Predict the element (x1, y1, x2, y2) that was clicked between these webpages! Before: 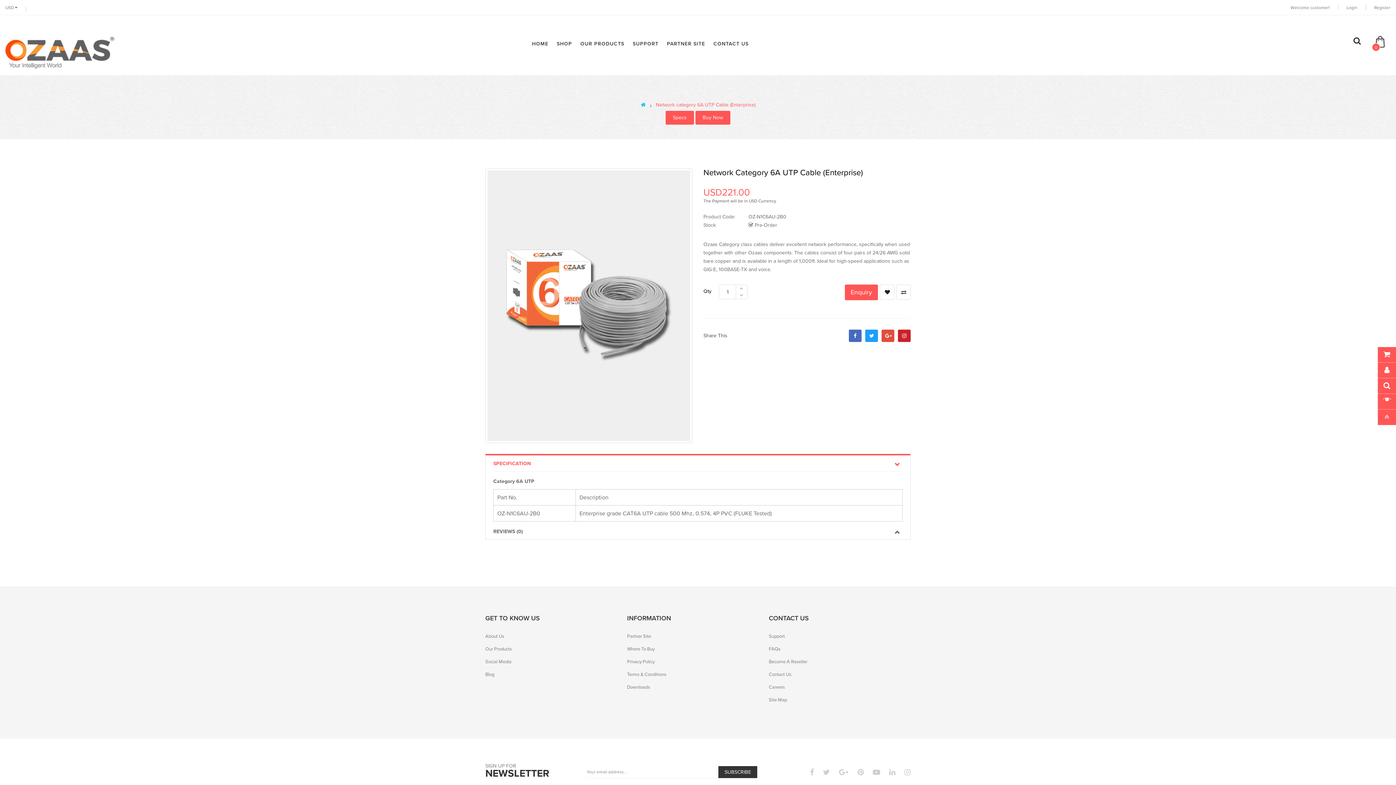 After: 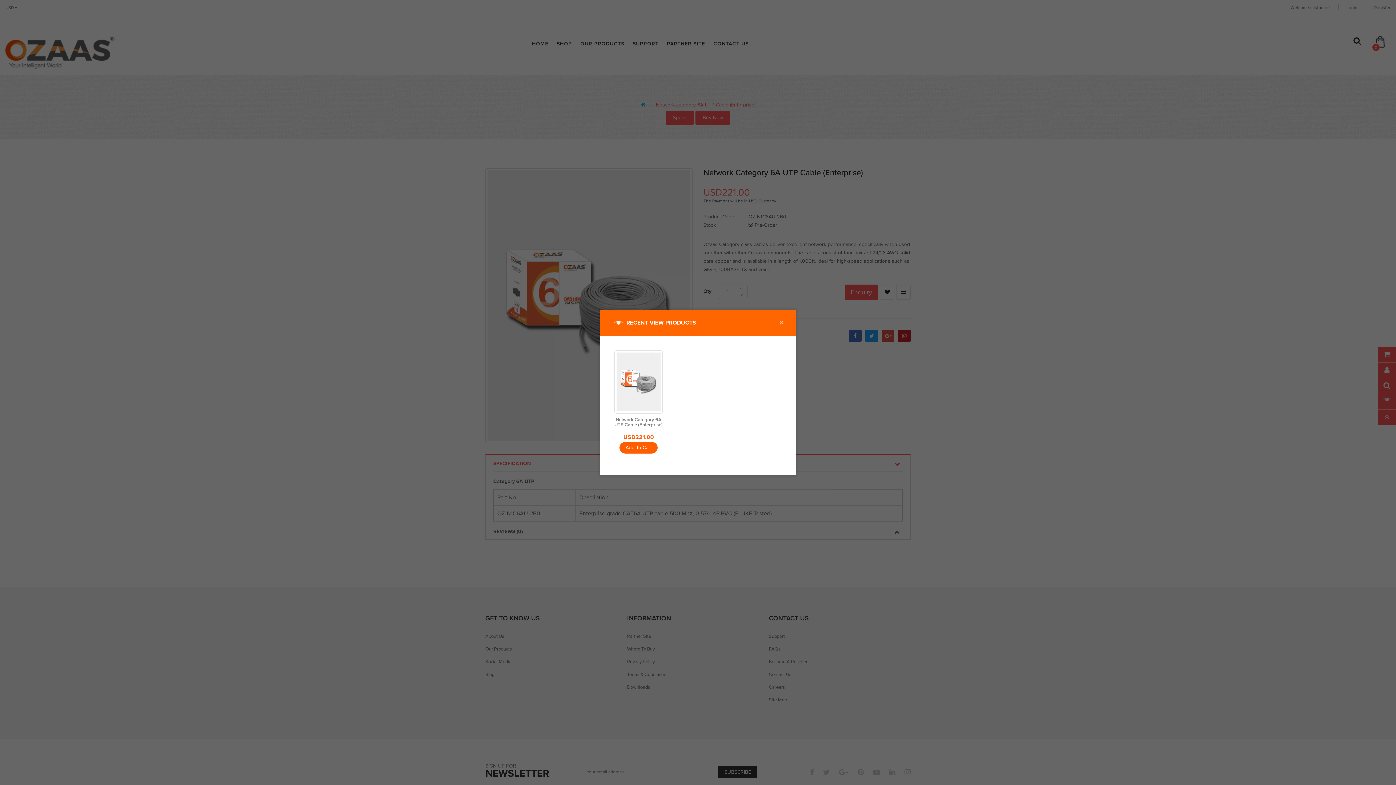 Action: bbox: (1378, 394, 1396, 409)